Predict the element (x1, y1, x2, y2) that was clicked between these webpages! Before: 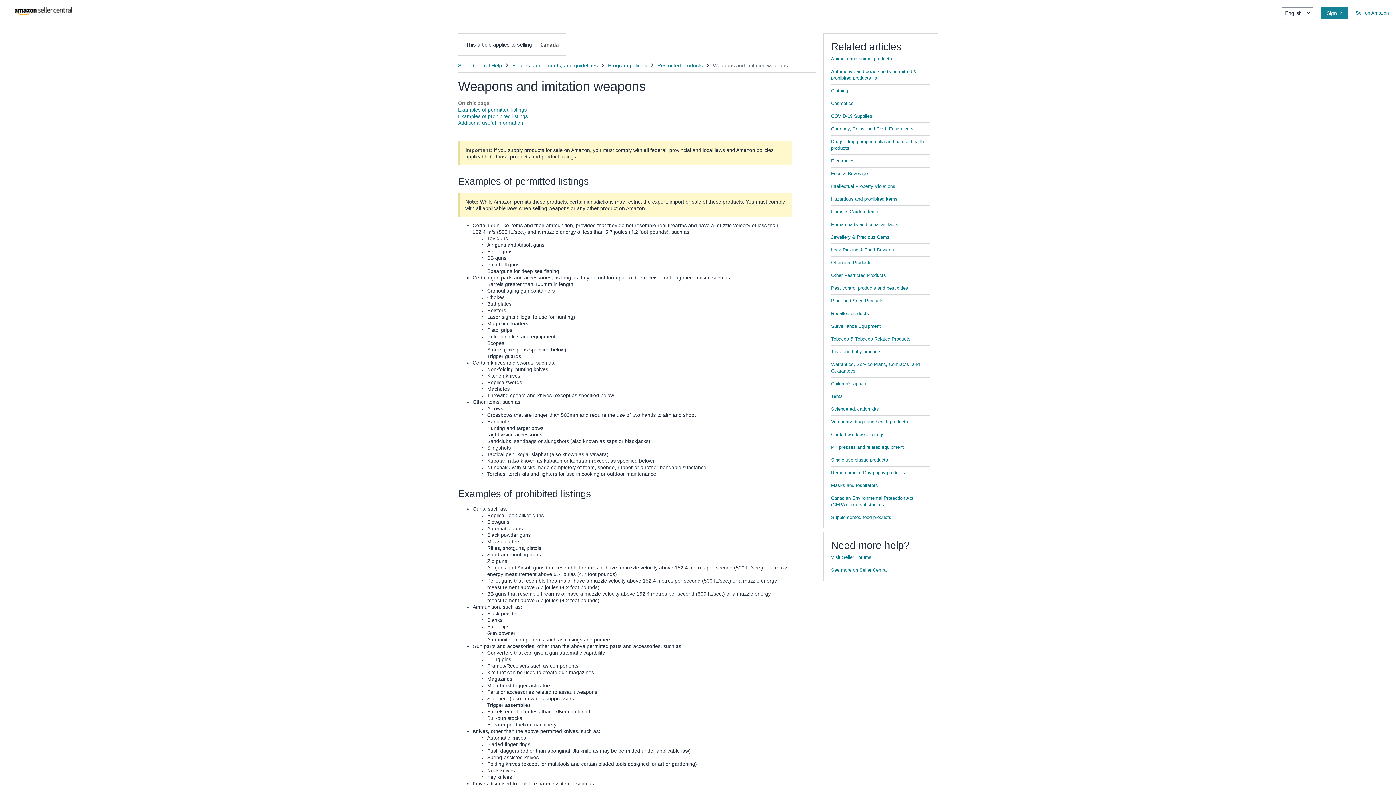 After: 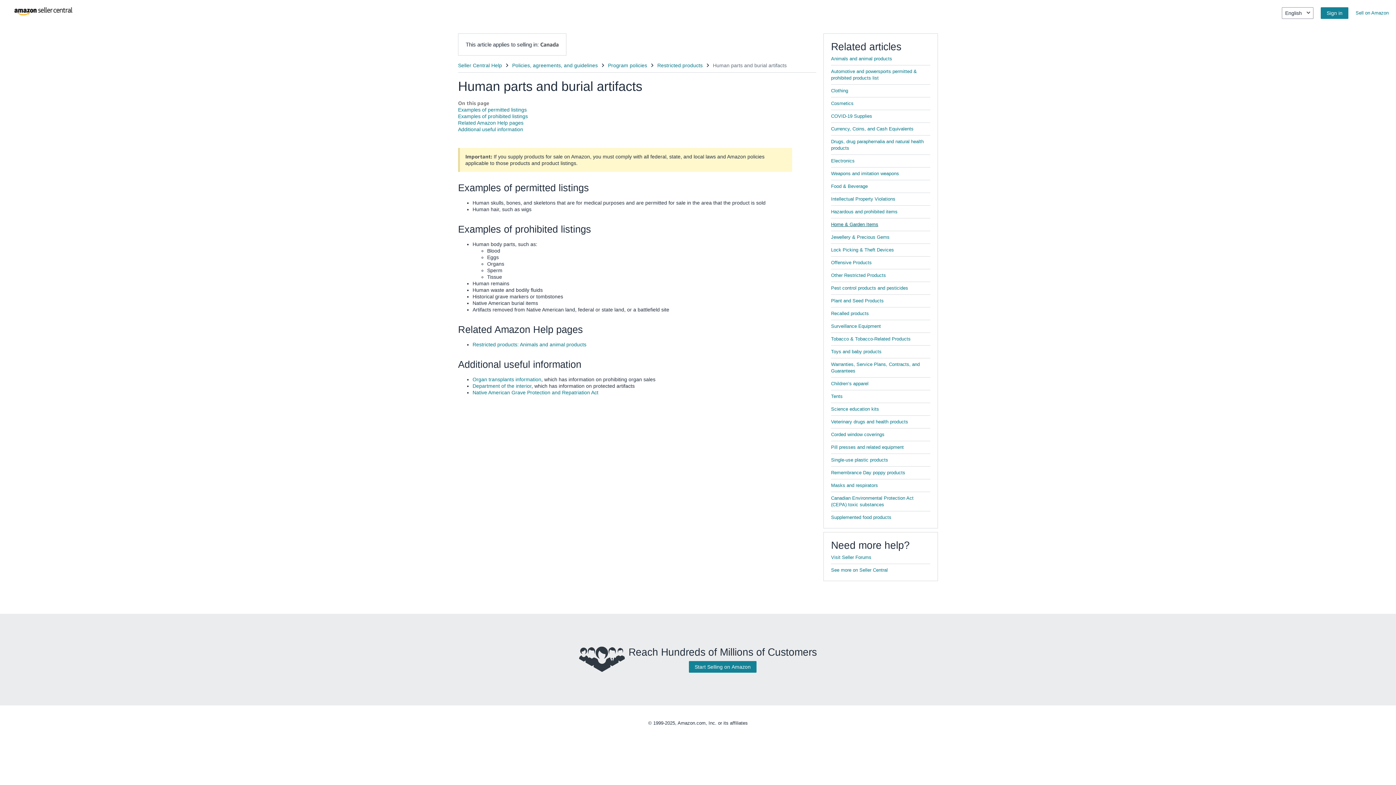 Action: bbox: (831, 221, 898, 227) label: Human parts and burial artifacts